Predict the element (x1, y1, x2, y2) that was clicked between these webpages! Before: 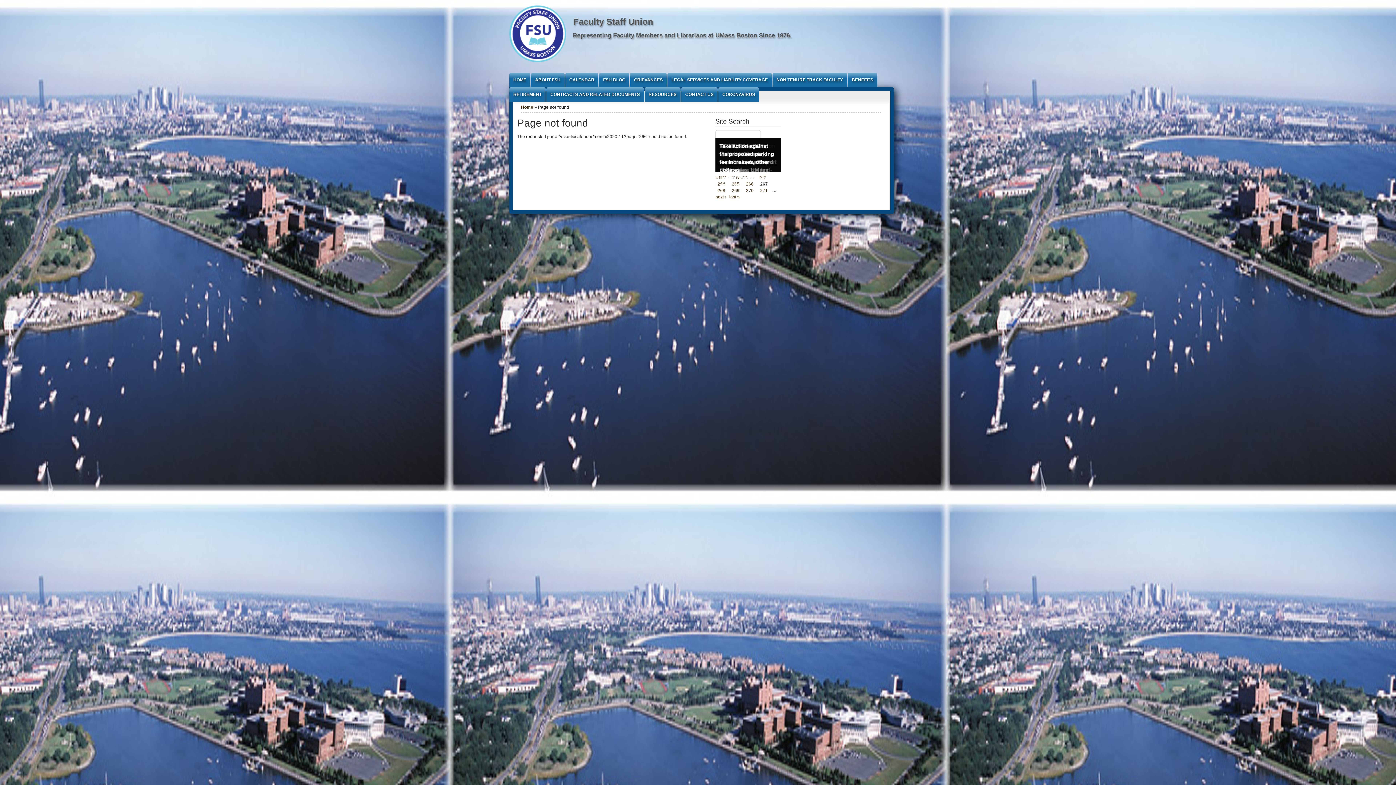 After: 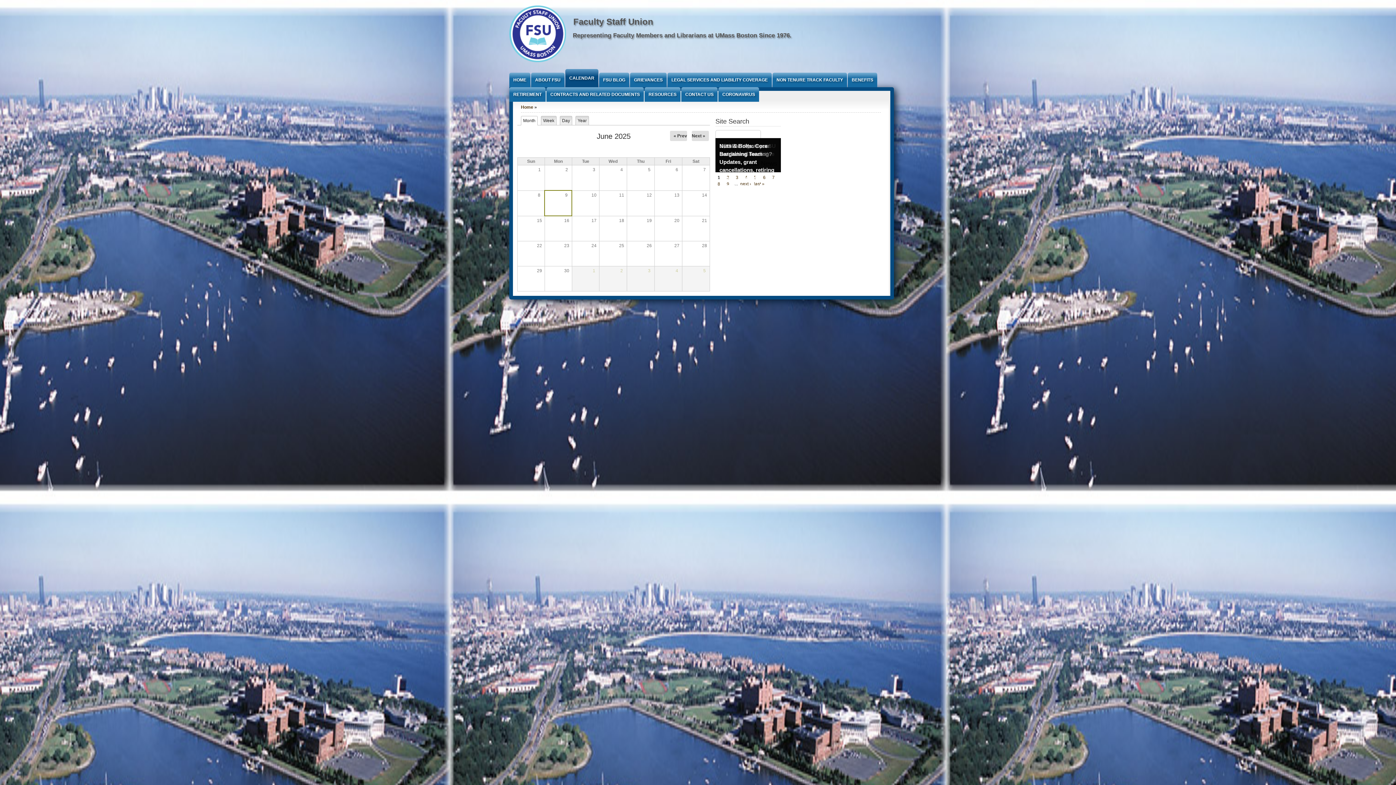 Action: label: CALENDAR bbox: (565, 72, 598, 87)